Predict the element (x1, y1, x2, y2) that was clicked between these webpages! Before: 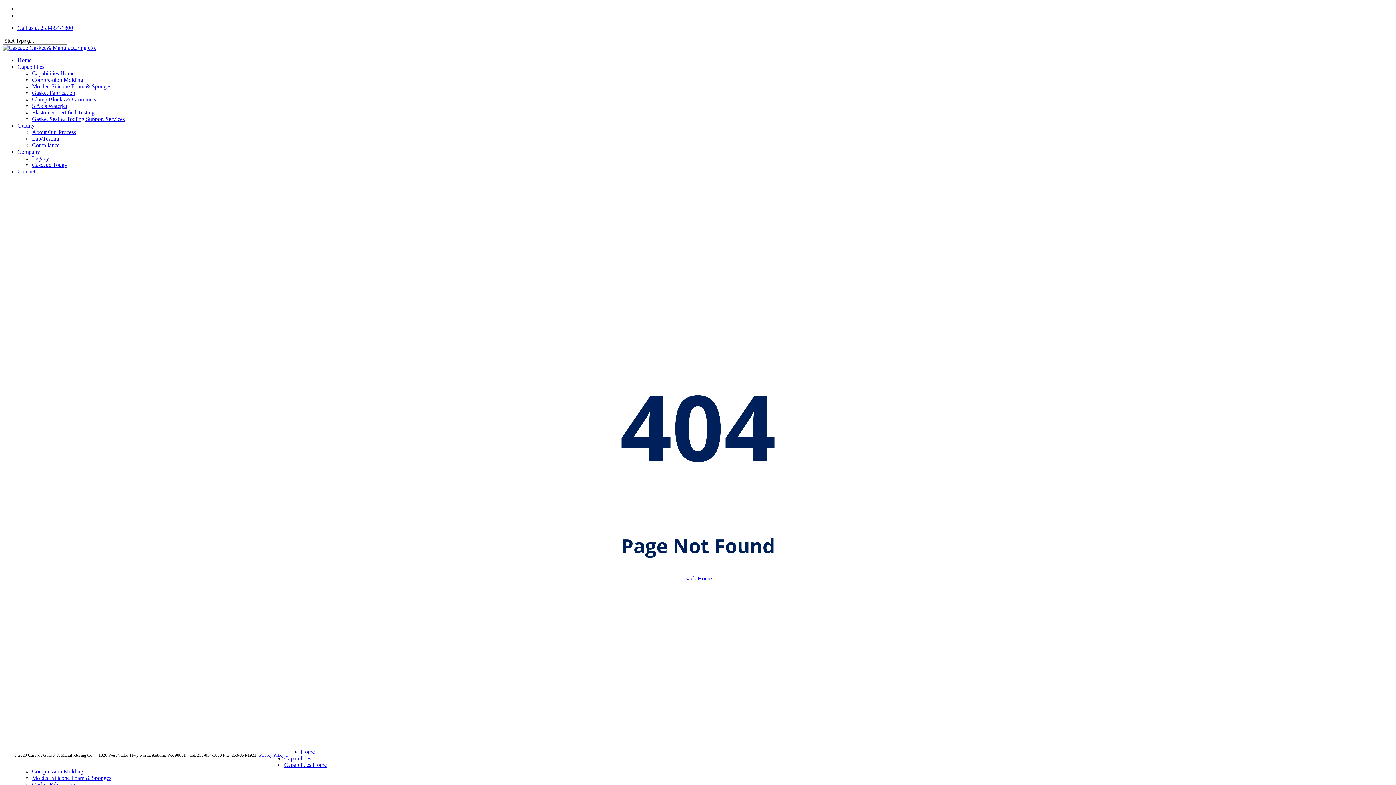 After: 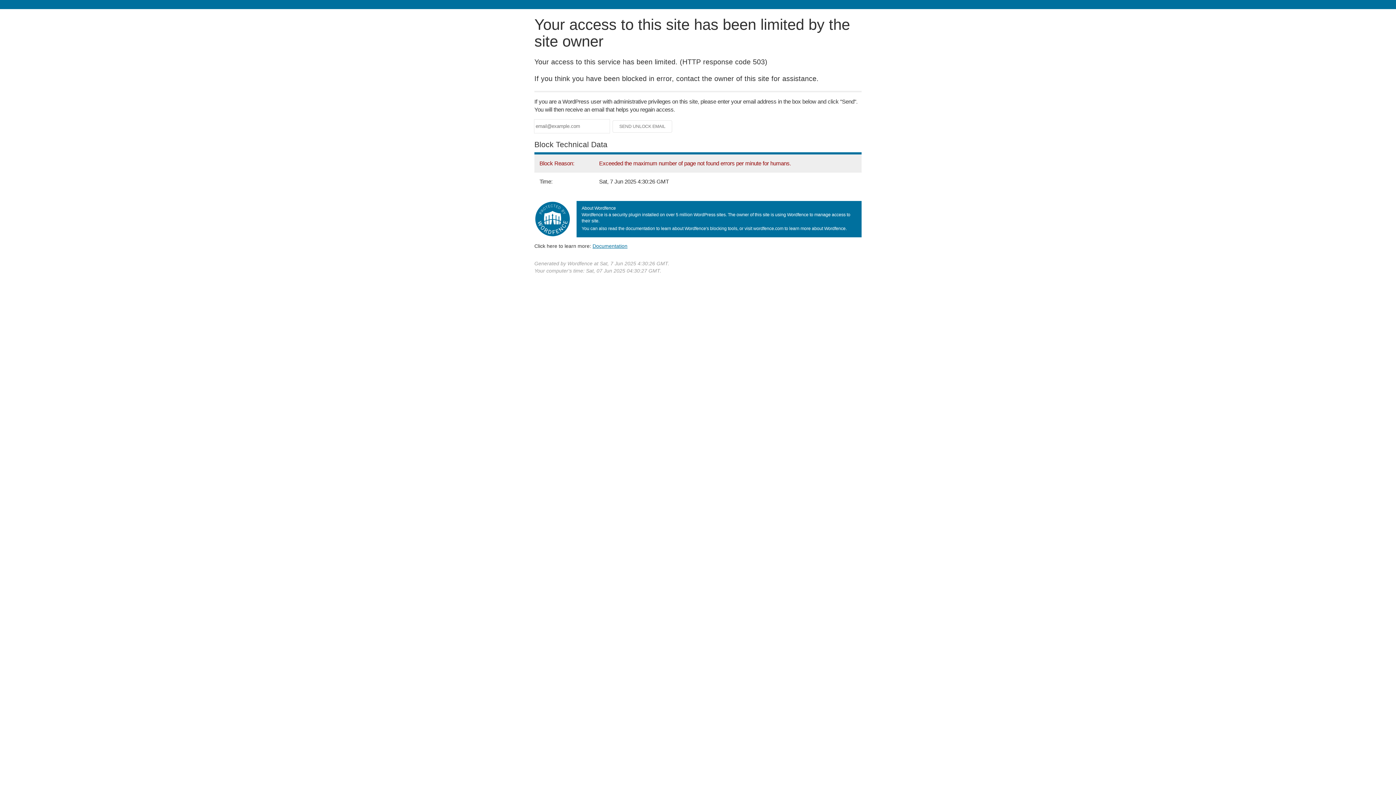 Action: label: 5 Axis Waterjet bbox: (32, 102, 67, 109)